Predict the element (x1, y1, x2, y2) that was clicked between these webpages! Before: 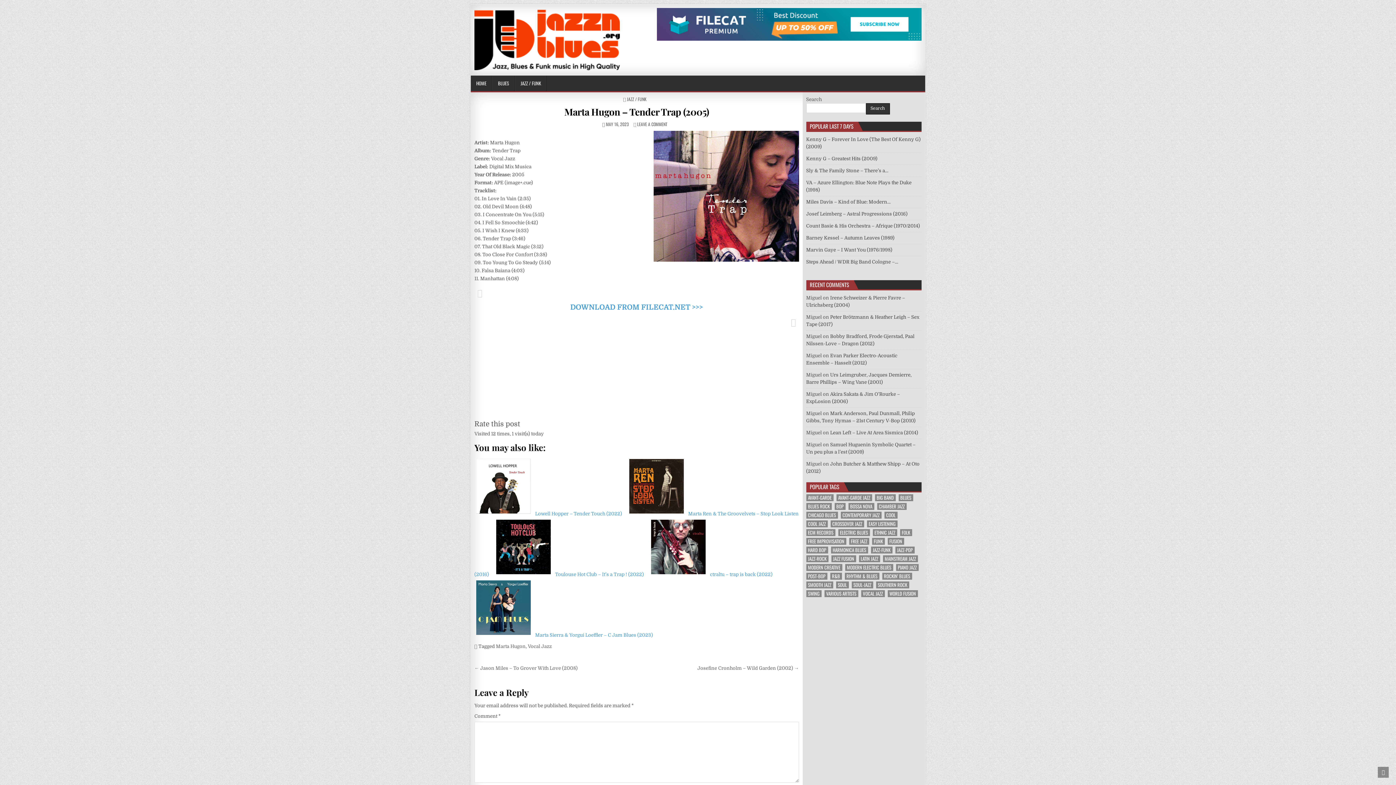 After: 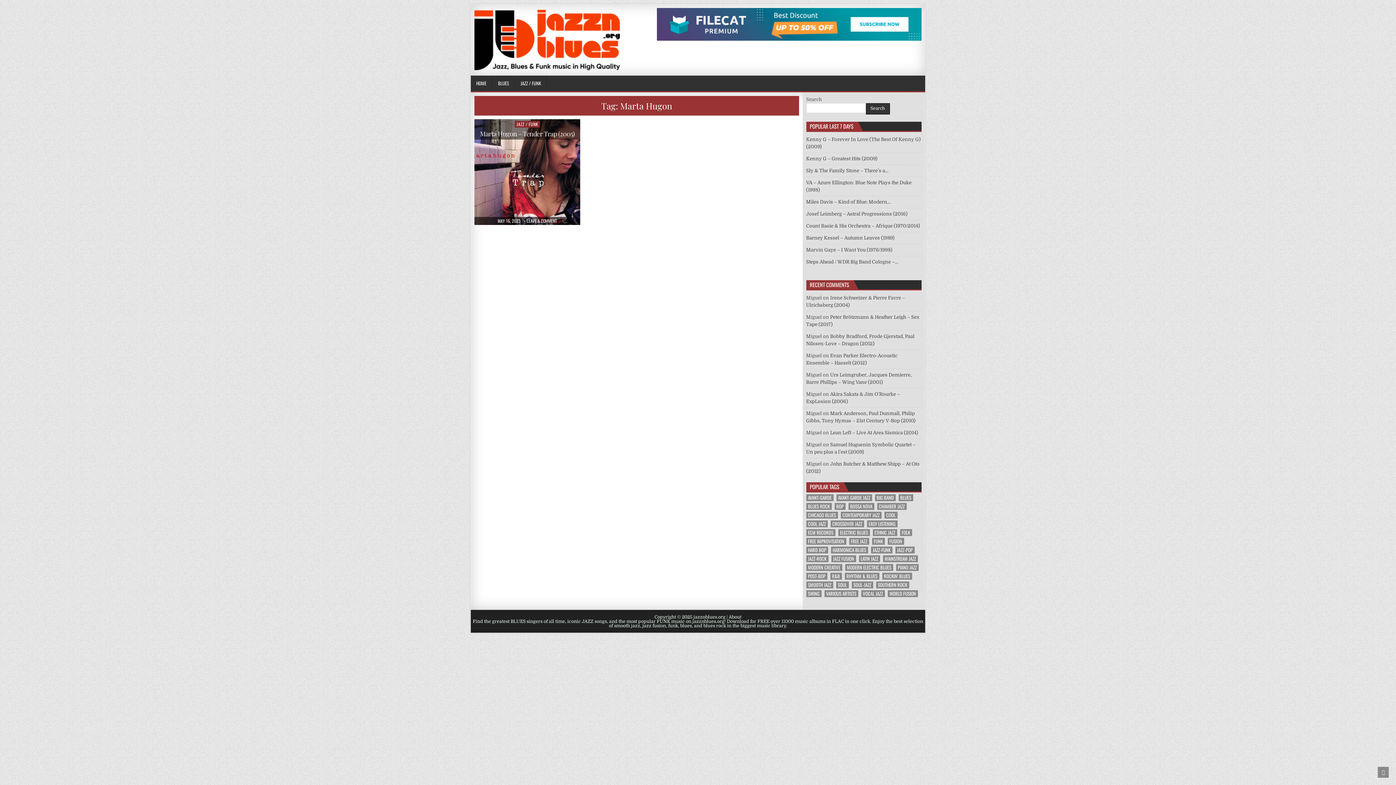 Action: bbox: (496, 643, 525, 649) label: Marta Hugon